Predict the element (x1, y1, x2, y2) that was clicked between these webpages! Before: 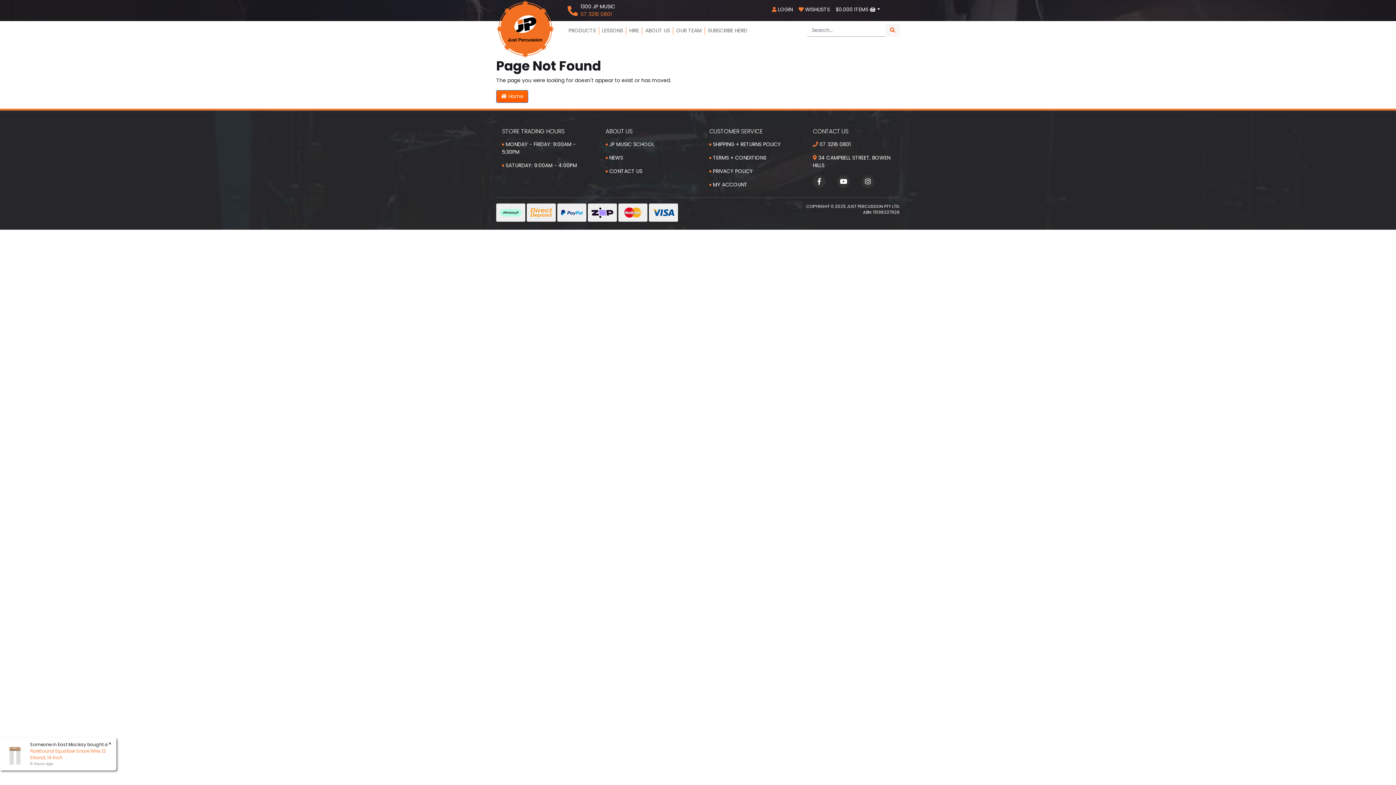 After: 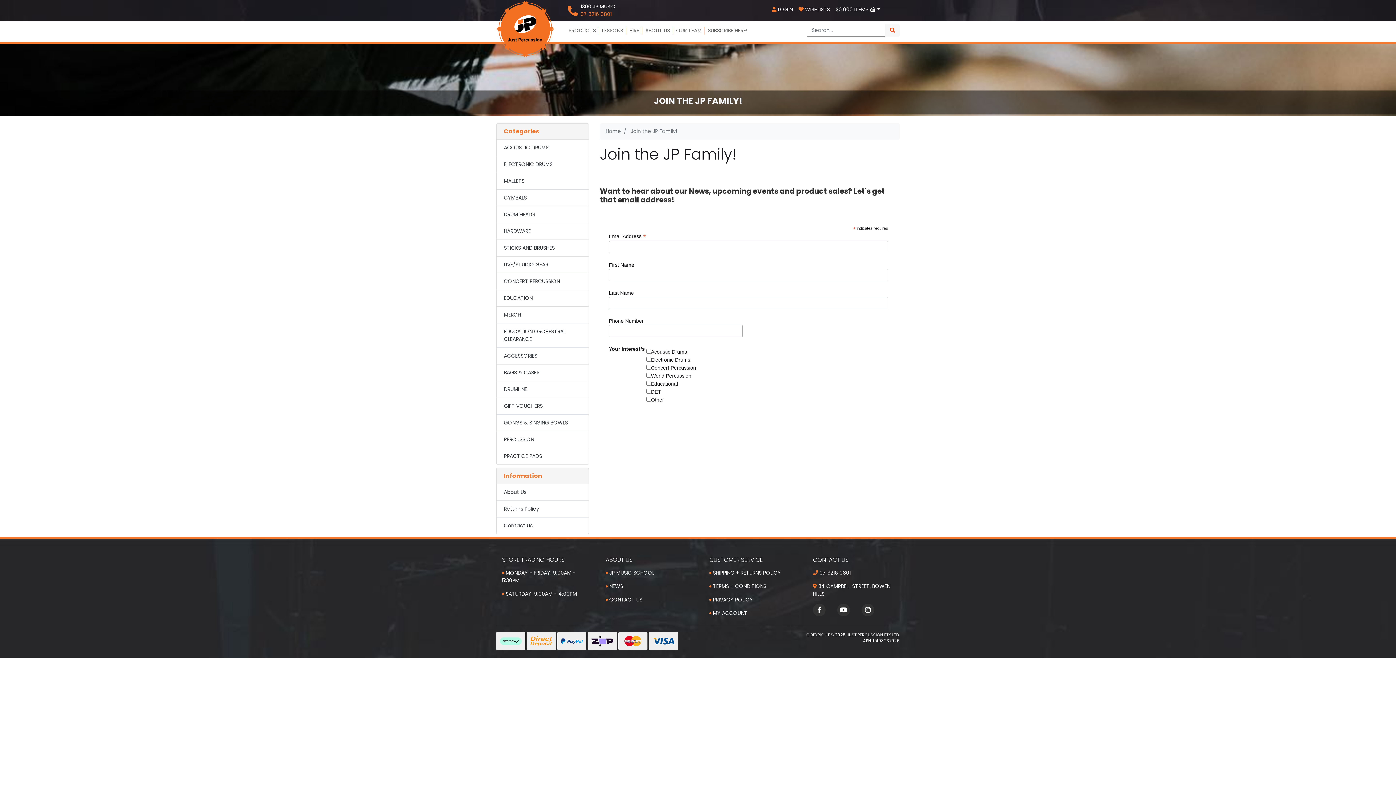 Action: label: SUBSCRIBE HERE! bbox: (705, 26, 750, 34)